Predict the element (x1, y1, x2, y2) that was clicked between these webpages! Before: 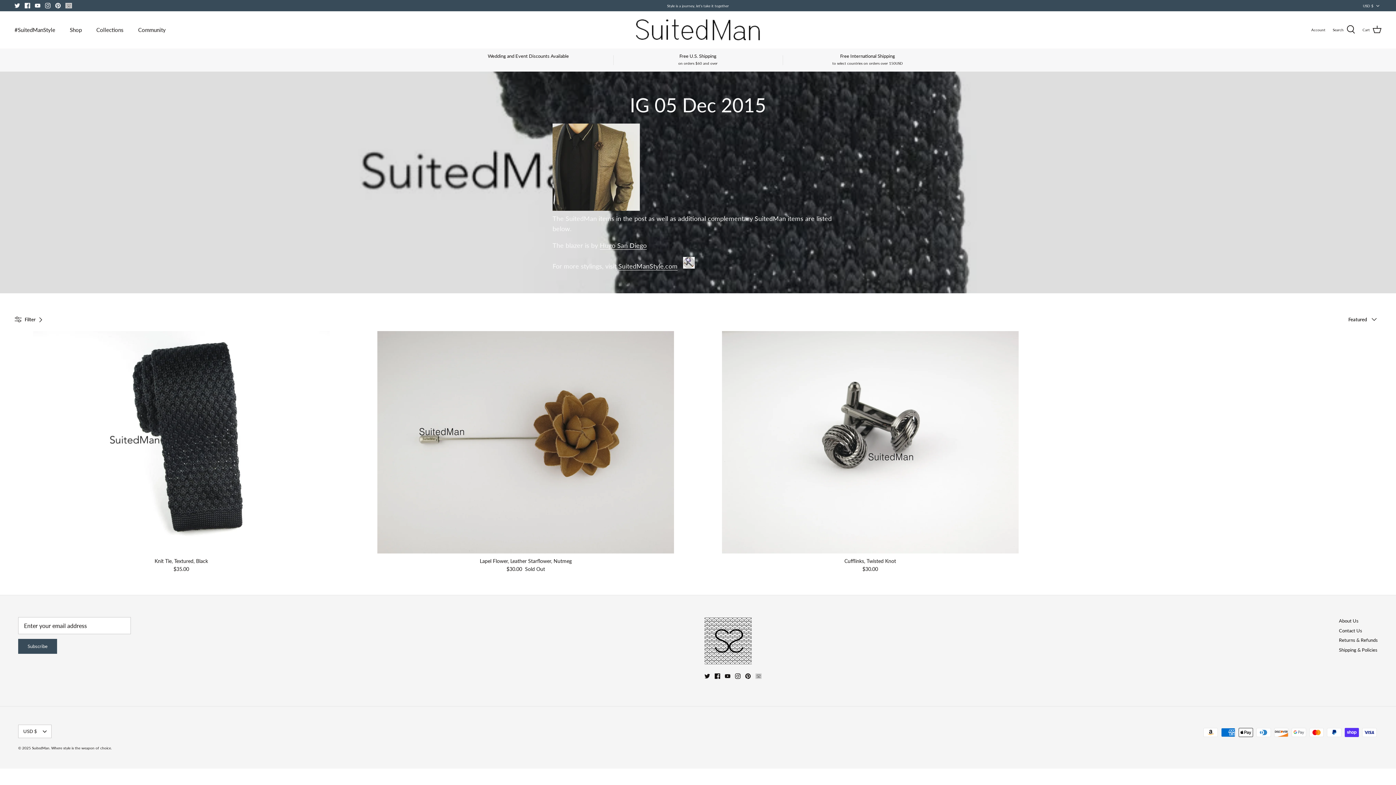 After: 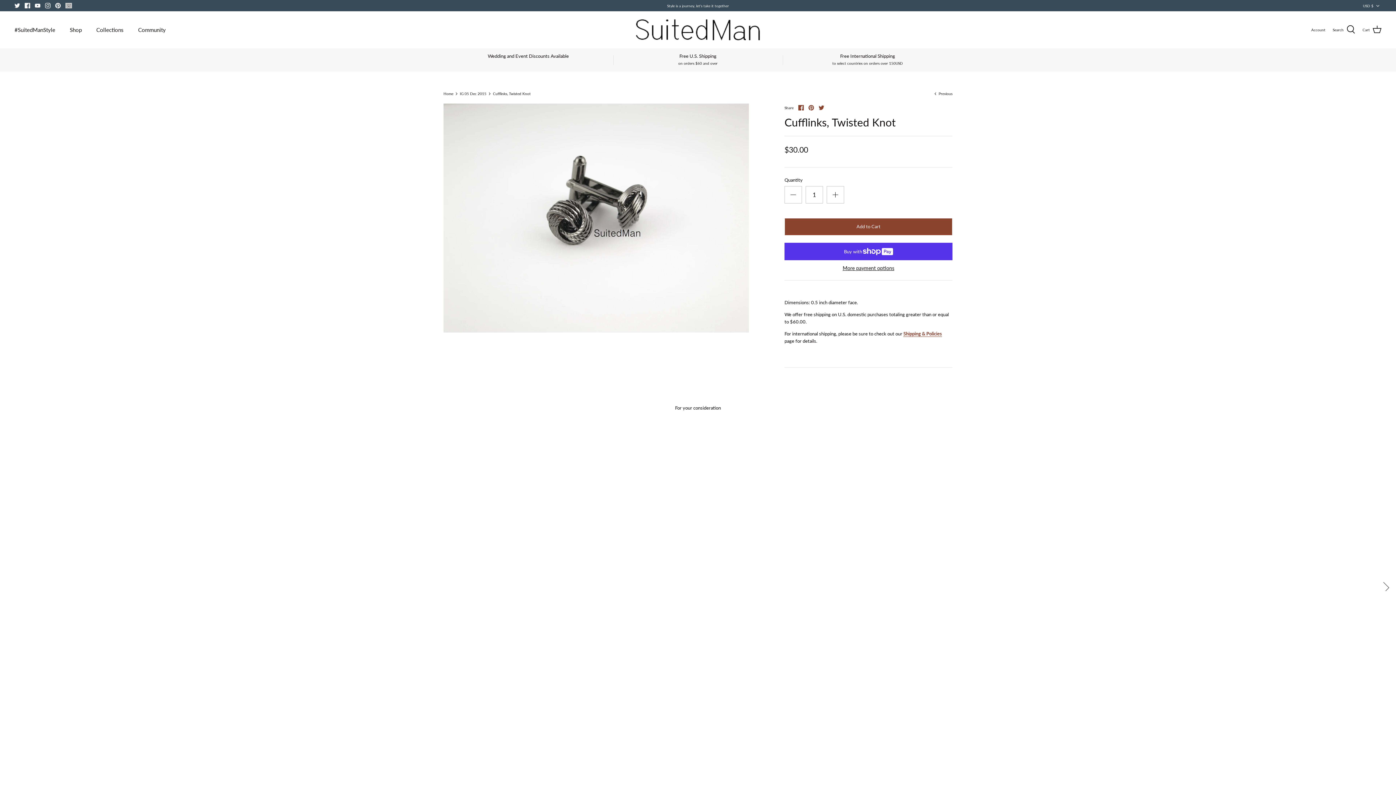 Action: bbox: (703, 331, 1037, 553) label: Cufflinks, Twisted Knot